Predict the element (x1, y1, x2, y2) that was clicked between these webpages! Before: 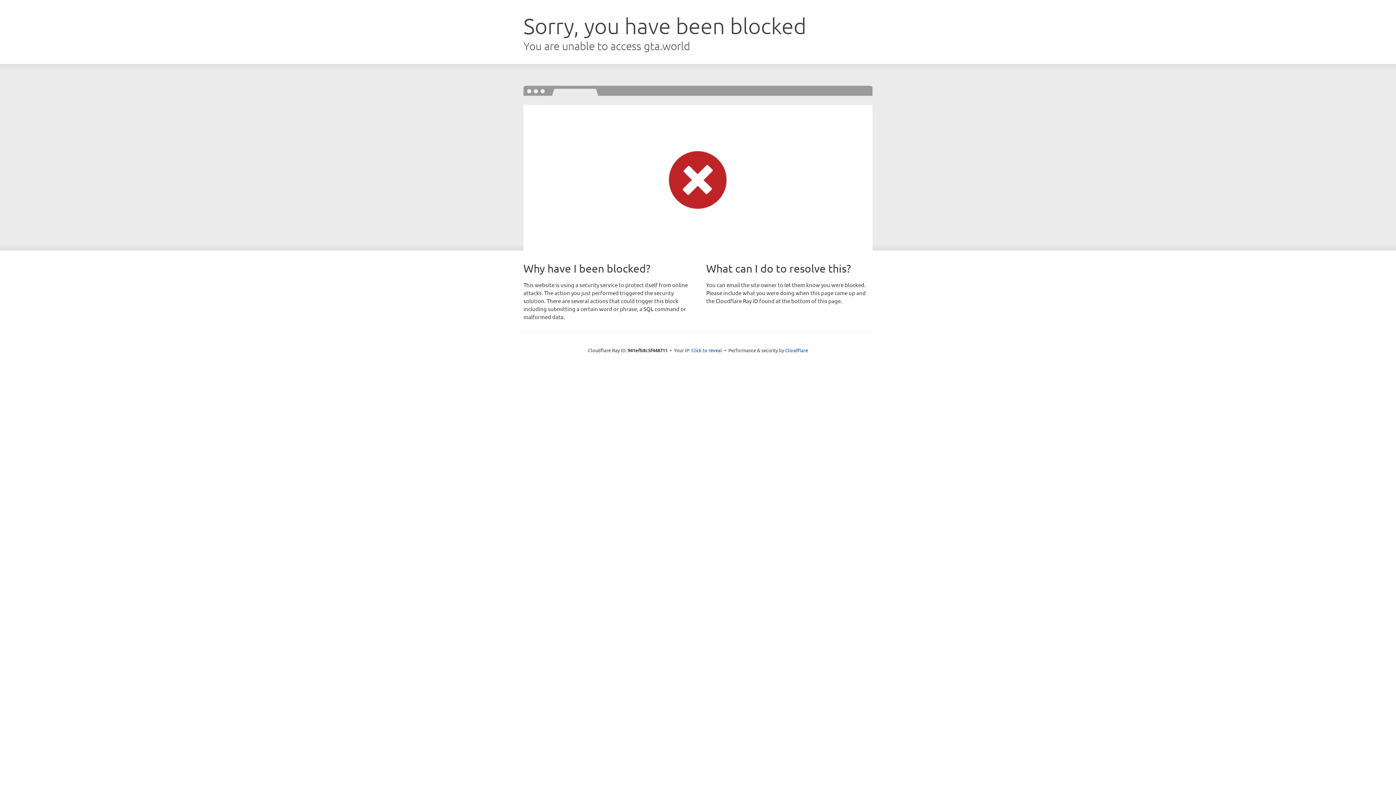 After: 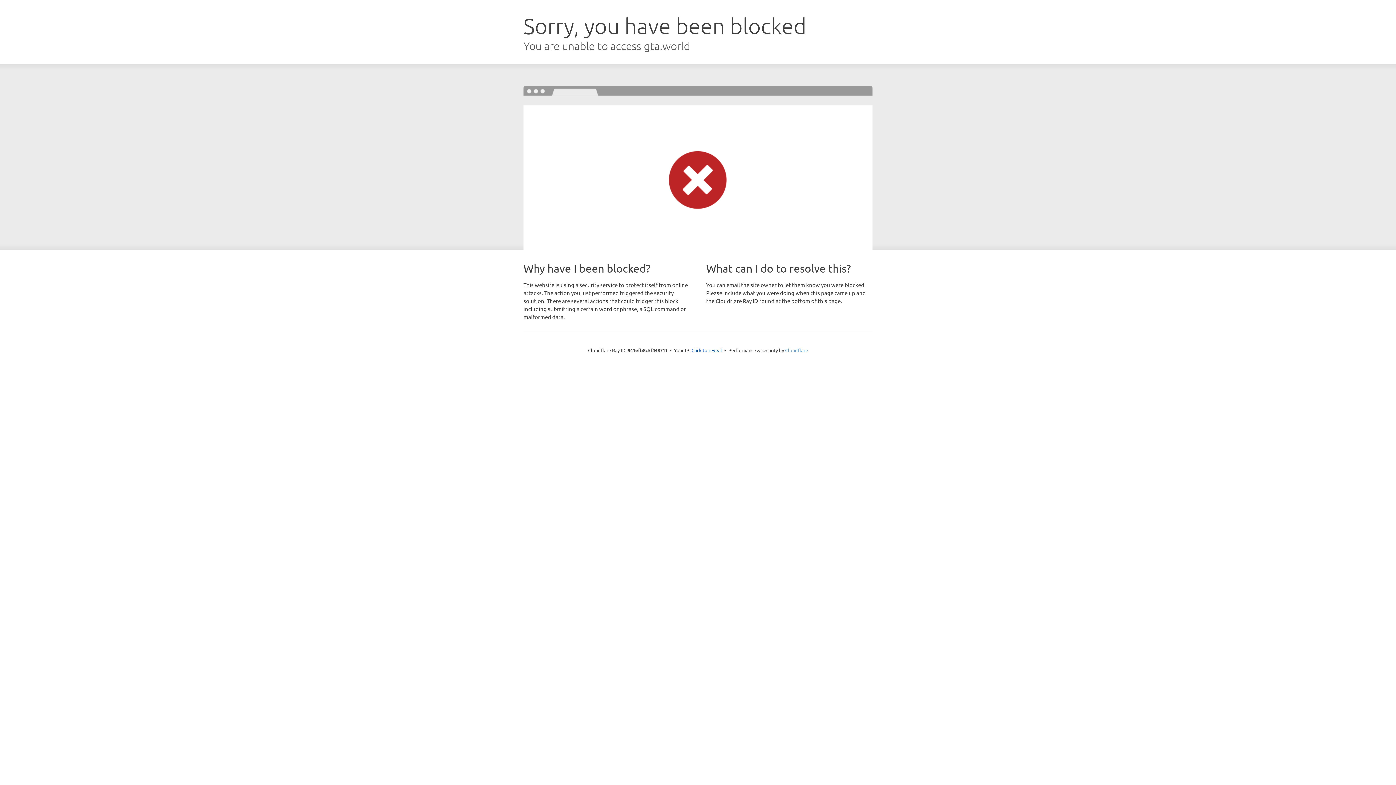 Action: label: Cloudflare bbox: (785, 347, 808, 353)